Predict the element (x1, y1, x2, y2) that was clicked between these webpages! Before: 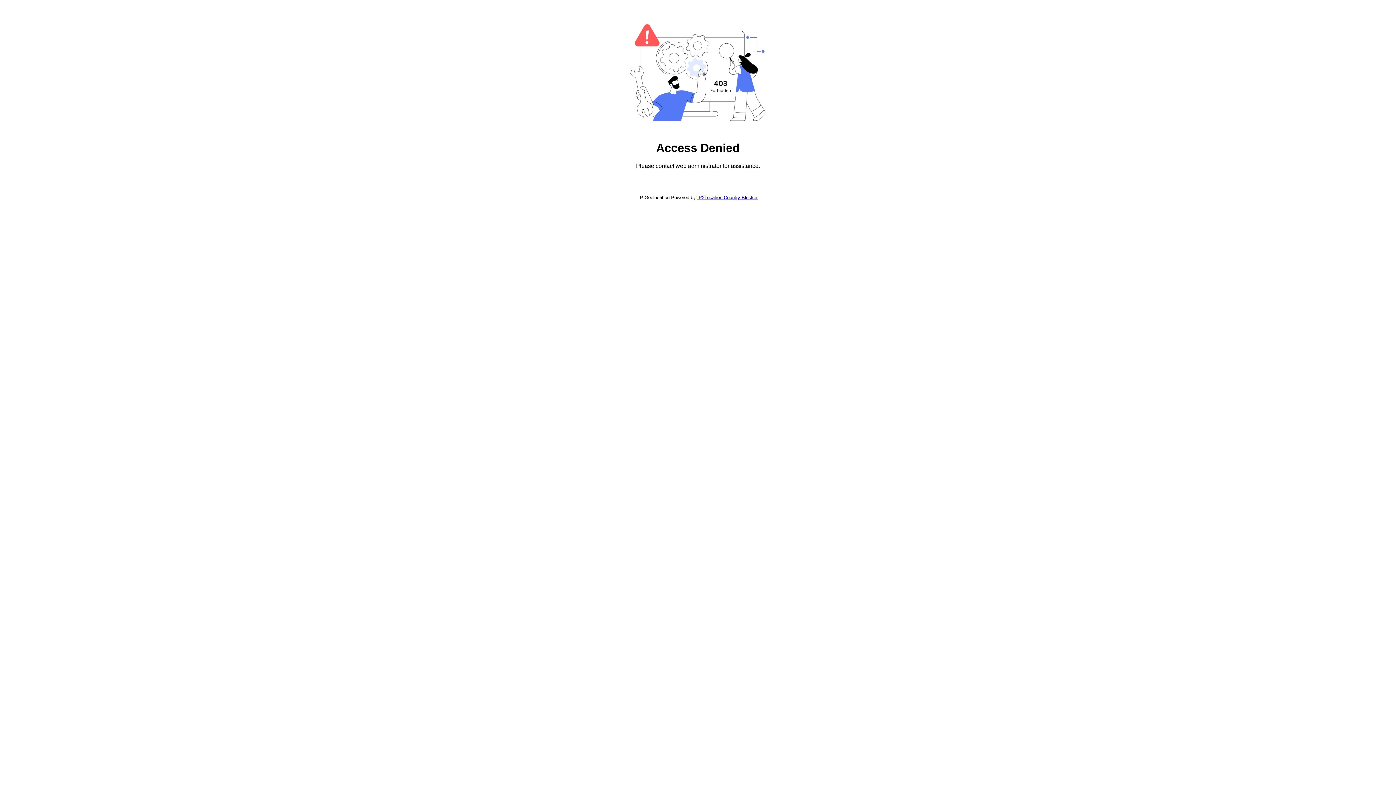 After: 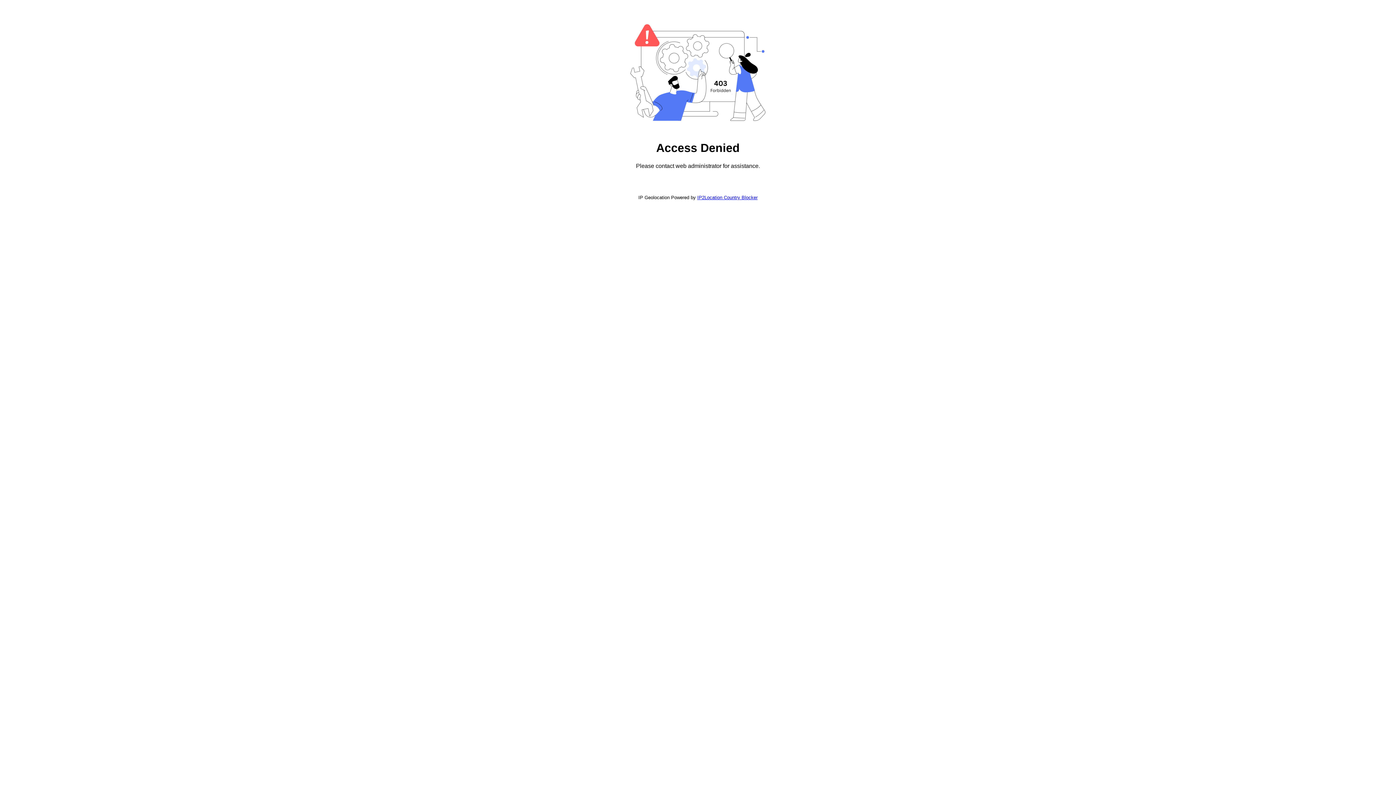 Action: label: IP2Location Country Blocker bbox: (697, 194, 757, 200)